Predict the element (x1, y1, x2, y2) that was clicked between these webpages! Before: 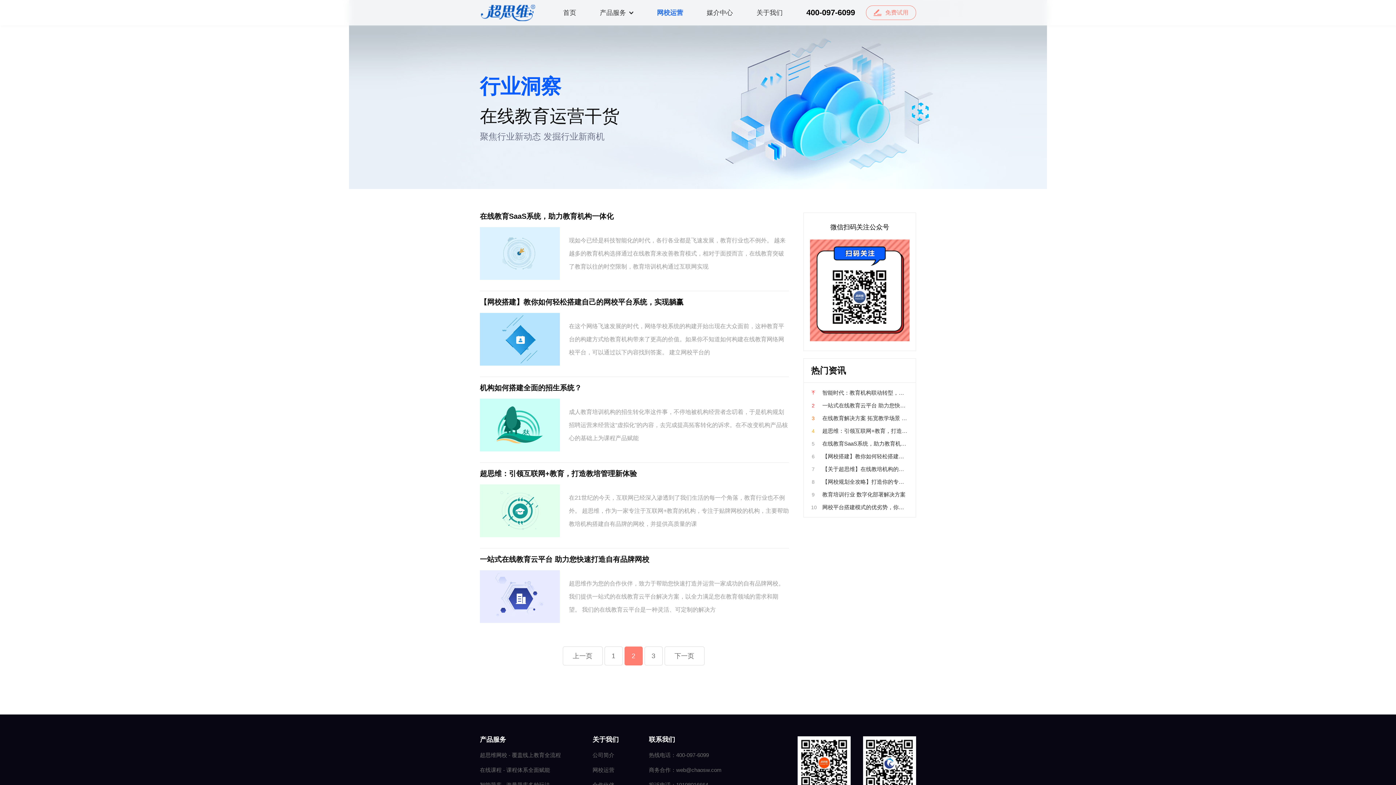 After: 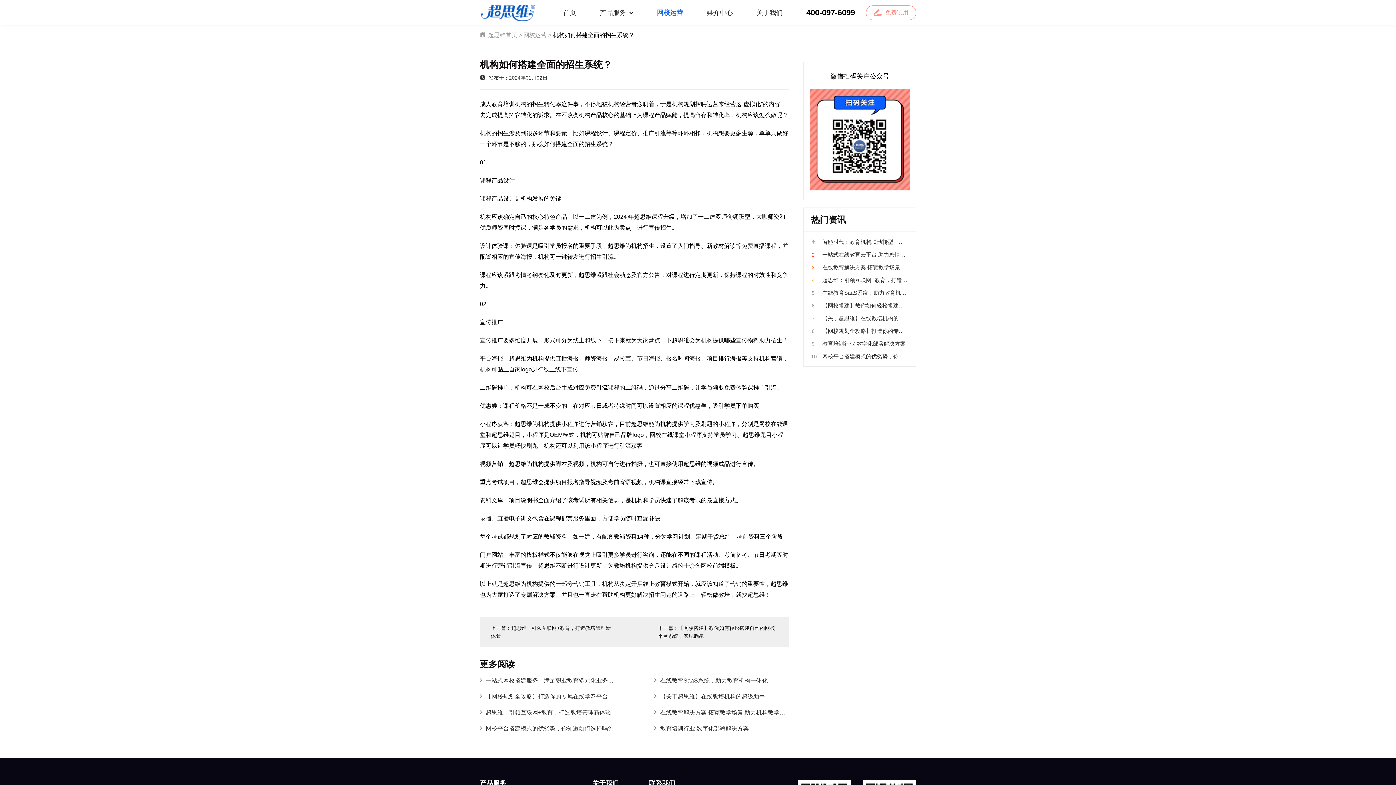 Action: bbox: (480, 384, 789, 462) label: 机构如何搭建全面的招生系统？
成人教育培训机构的招生转化率这件事，不停地被机构经营者念叨着，于是机构规划招聘运营来经营这“虚拟化”的内容，去完成提高拓客转化的诉求。在不改变机构产品核心的基础上为课程产品赋能